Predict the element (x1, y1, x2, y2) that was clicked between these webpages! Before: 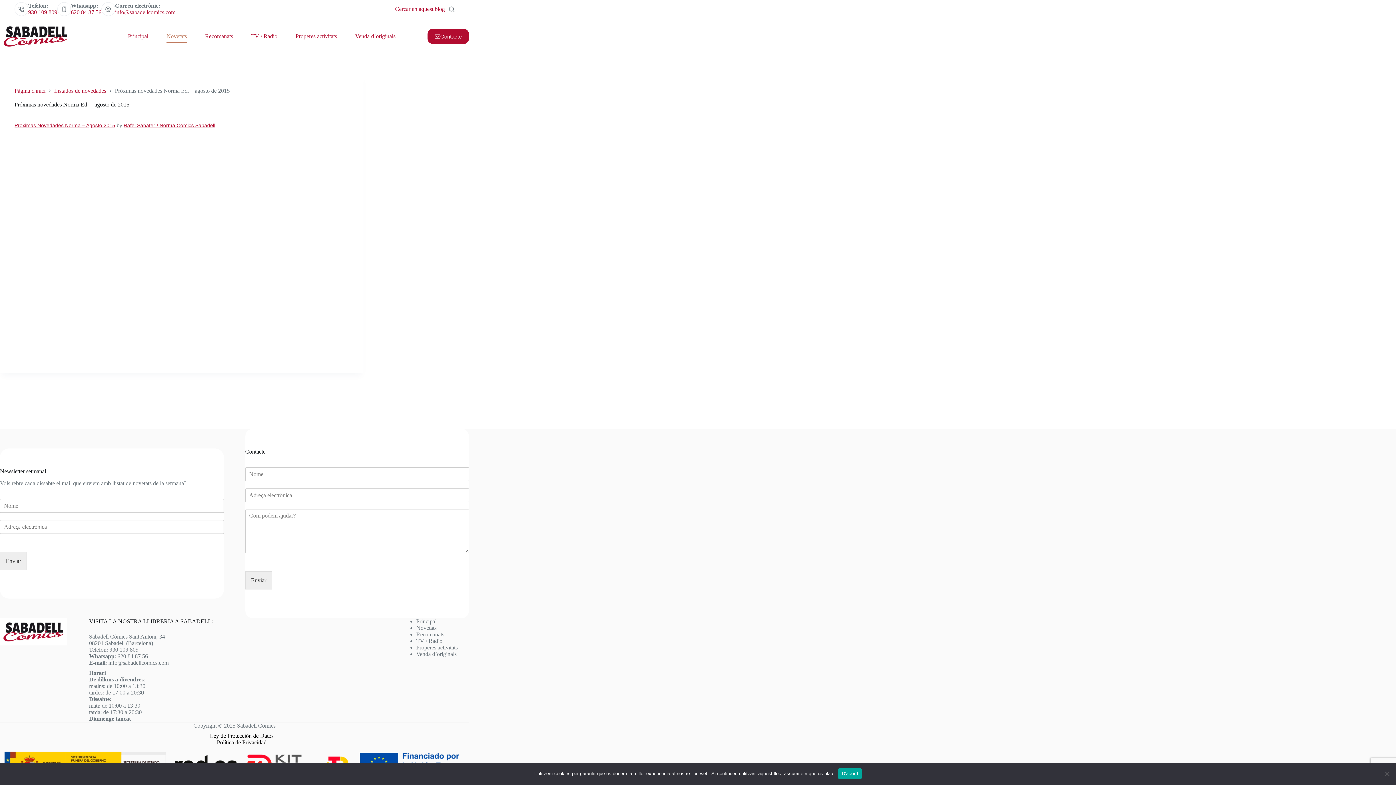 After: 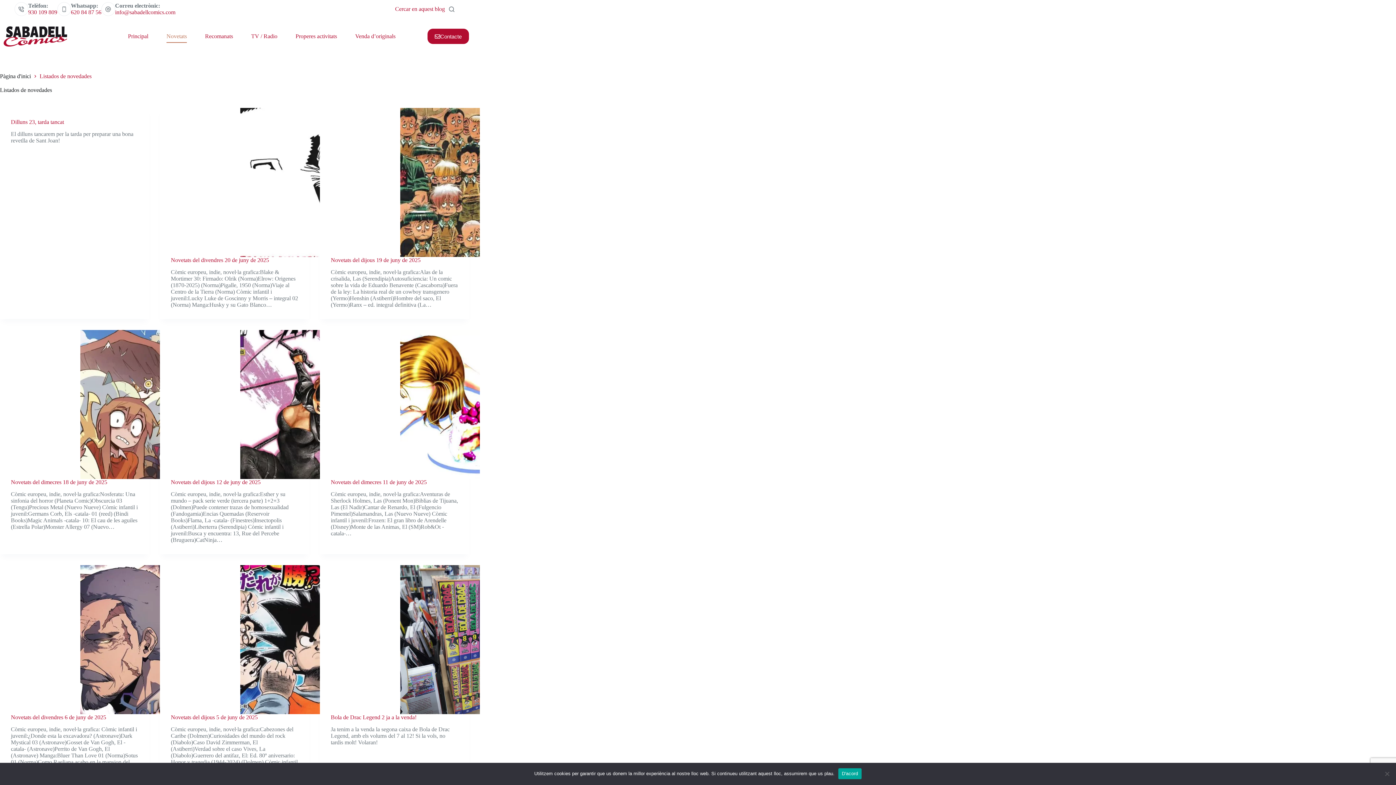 Action: bbox: (416, 624, 436, 631) label: Novetats